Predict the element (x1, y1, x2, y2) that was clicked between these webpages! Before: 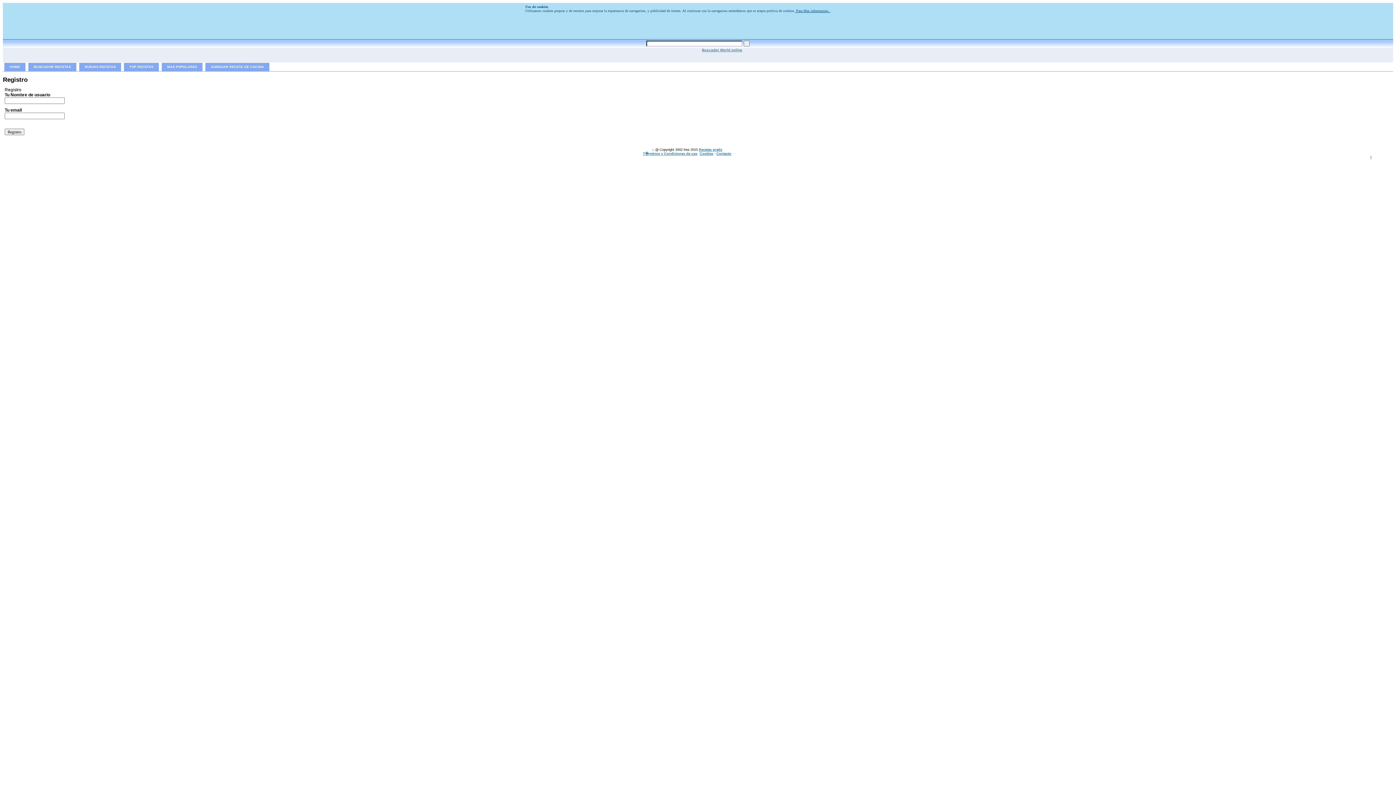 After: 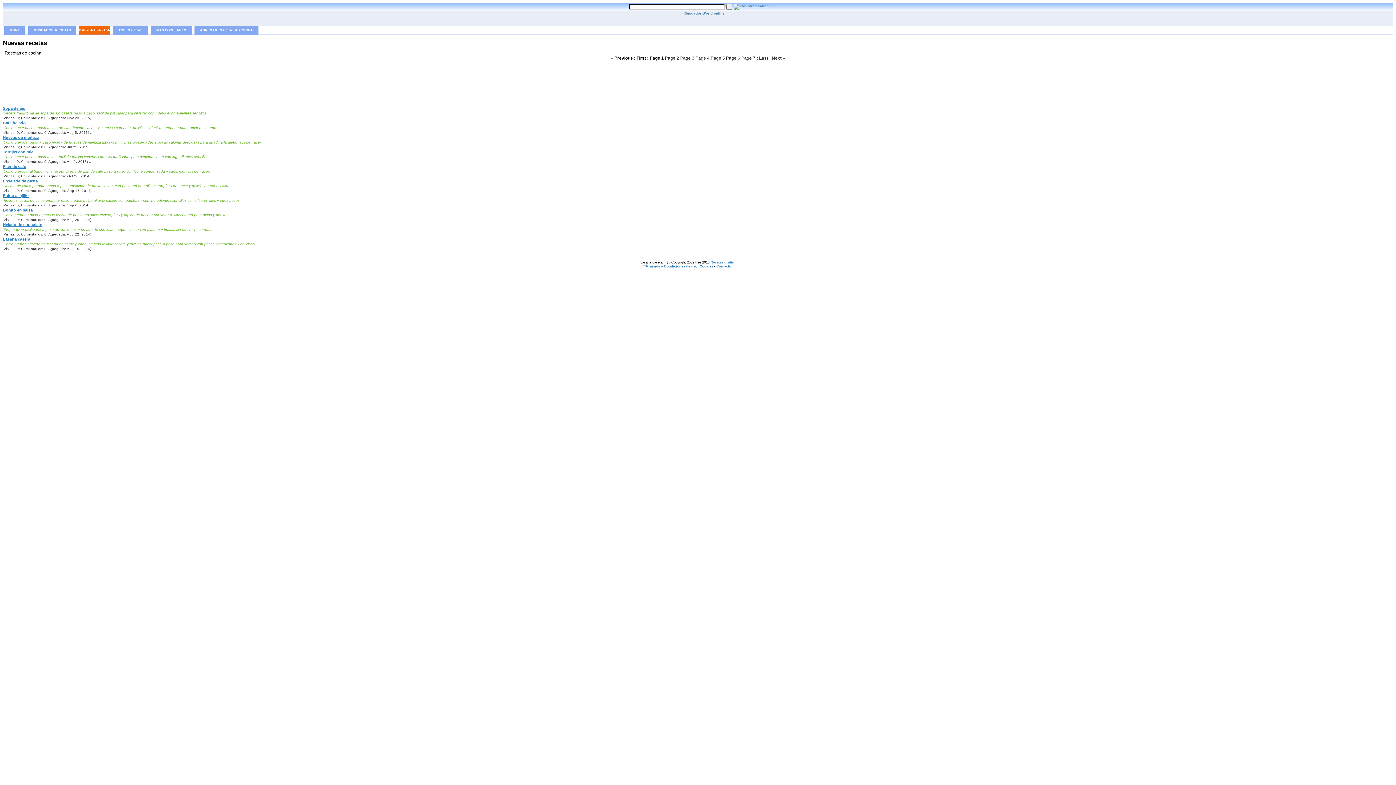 Action: label: NUEVAS RECETAS bbox: (79, 26, 121, 34)